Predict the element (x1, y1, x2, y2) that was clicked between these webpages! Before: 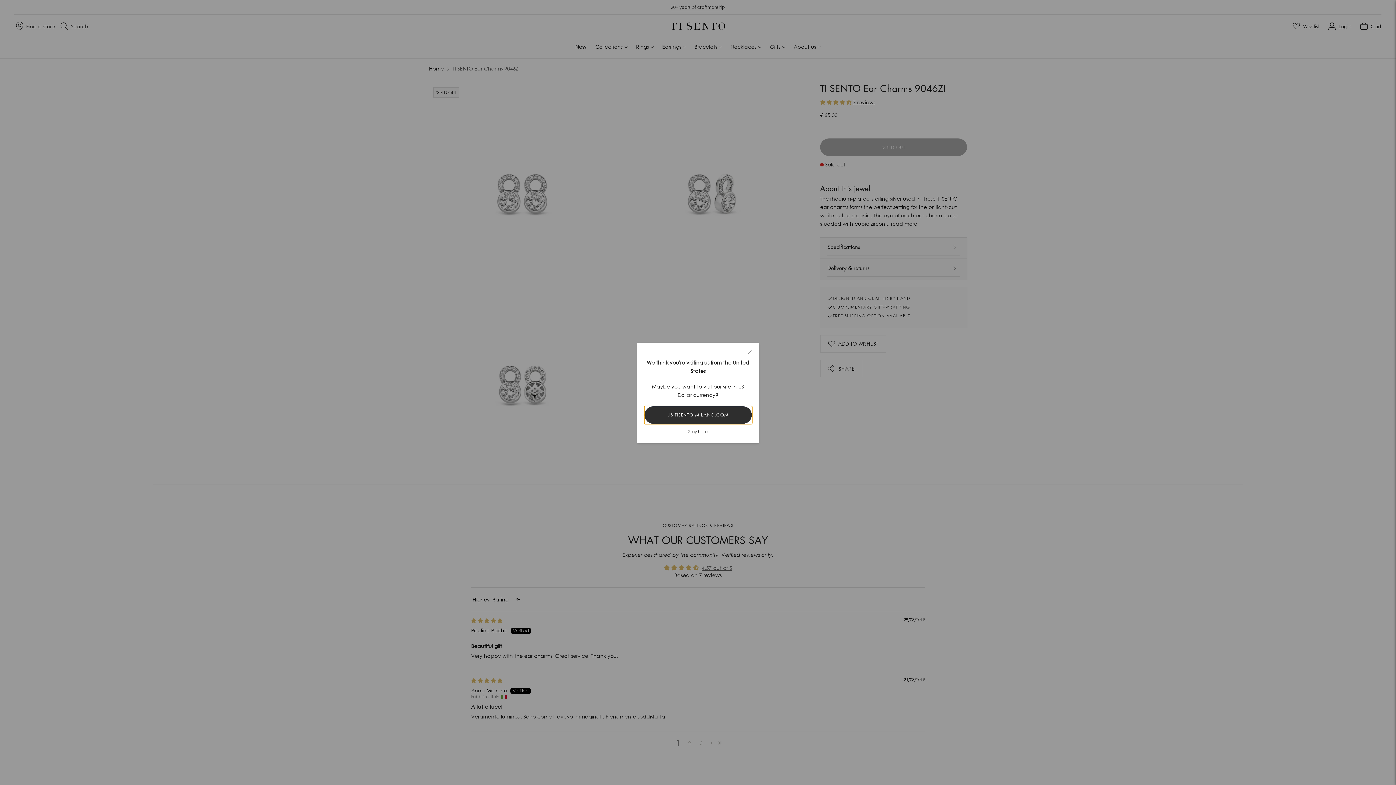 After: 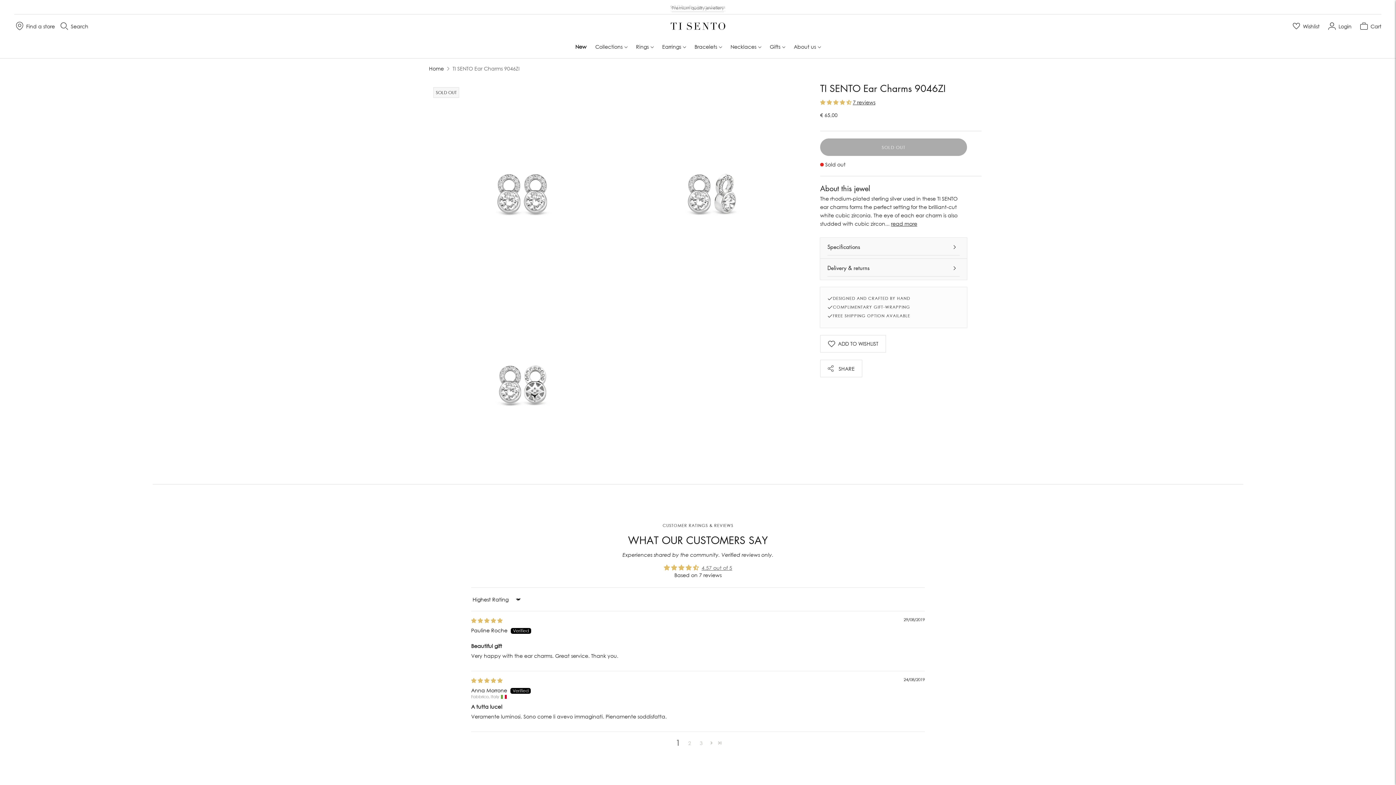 Action: label: Close bbox: (740, 342, 759, 361)